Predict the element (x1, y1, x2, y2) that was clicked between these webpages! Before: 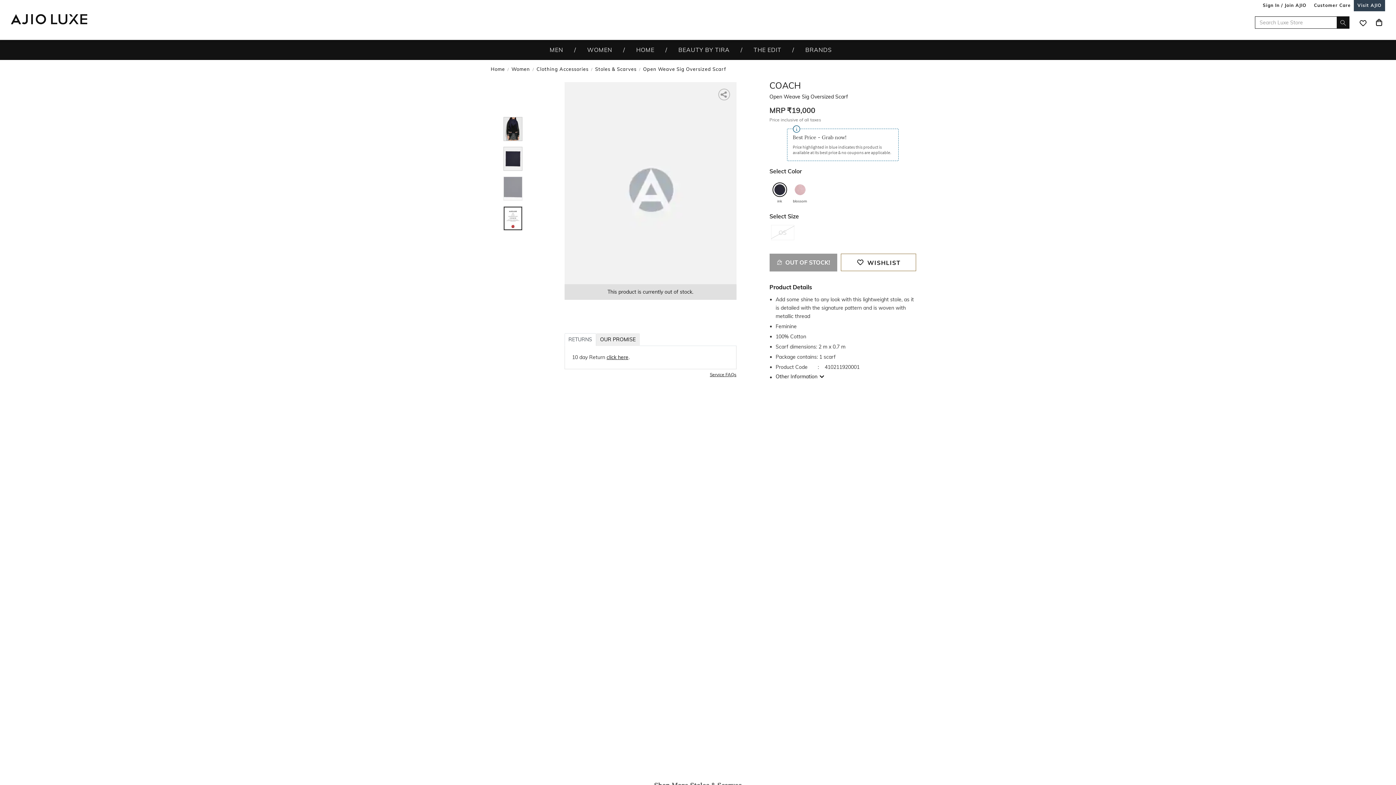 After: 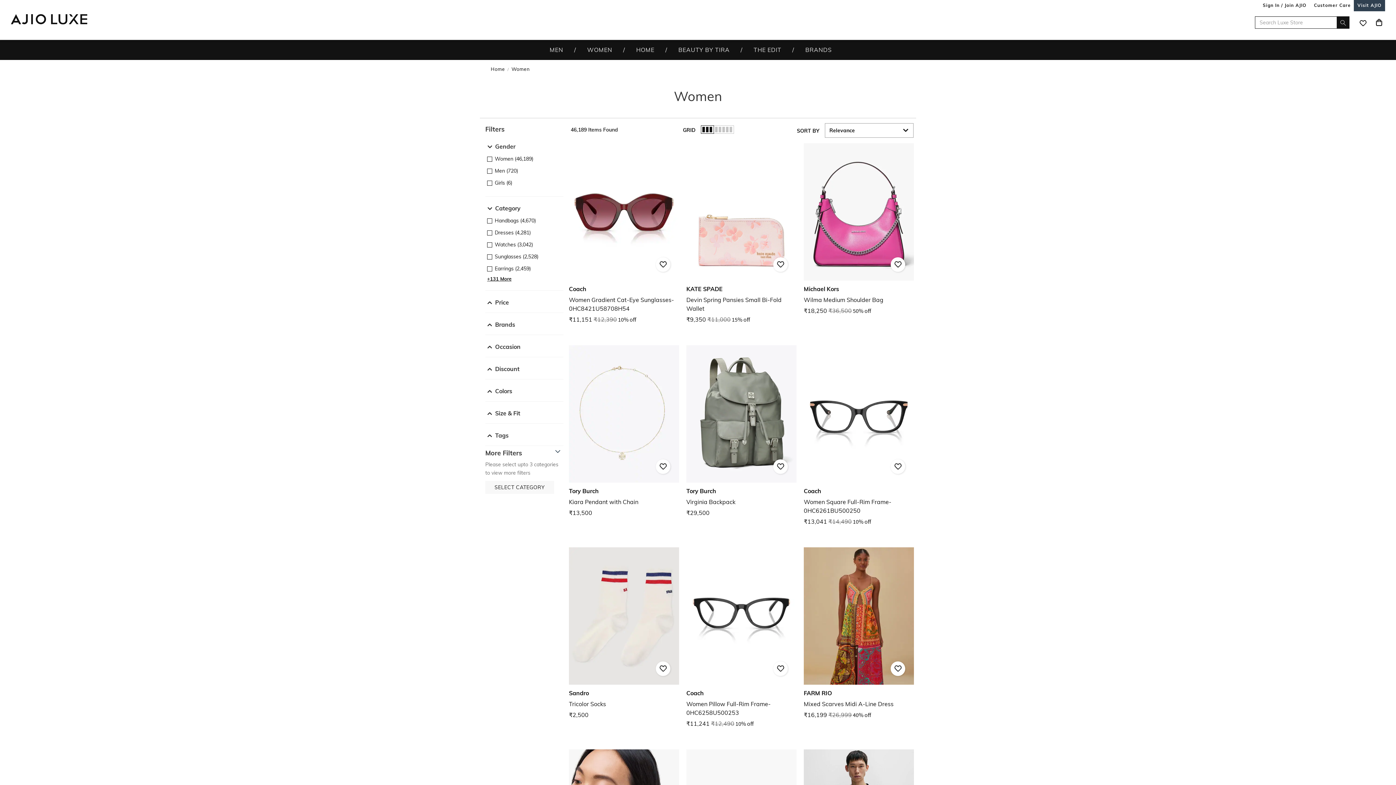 Action: label: Women bbox: (511, 66, 530, 72)